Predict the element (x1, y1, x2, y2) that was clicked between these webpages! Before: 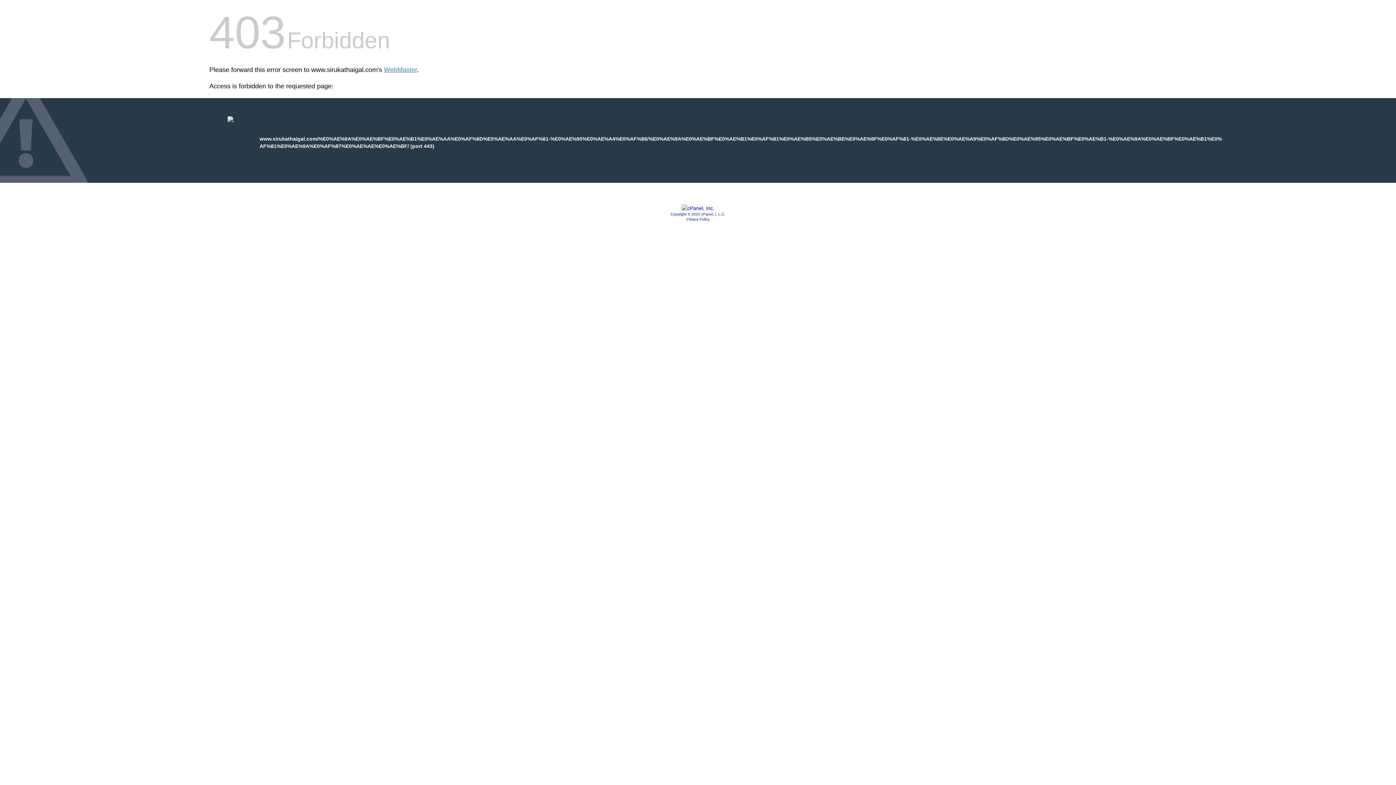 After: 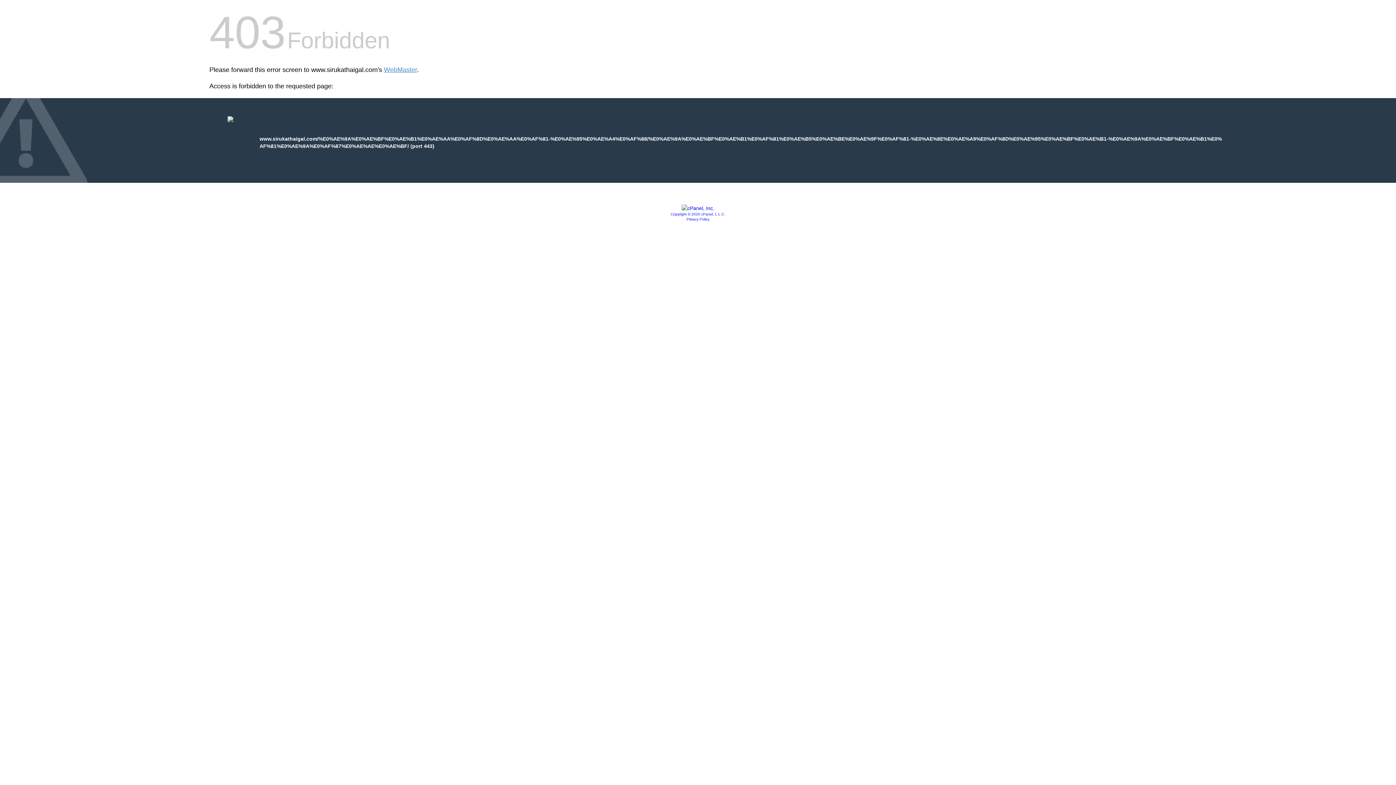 Action: bbox: (681, 205, 714, 211)